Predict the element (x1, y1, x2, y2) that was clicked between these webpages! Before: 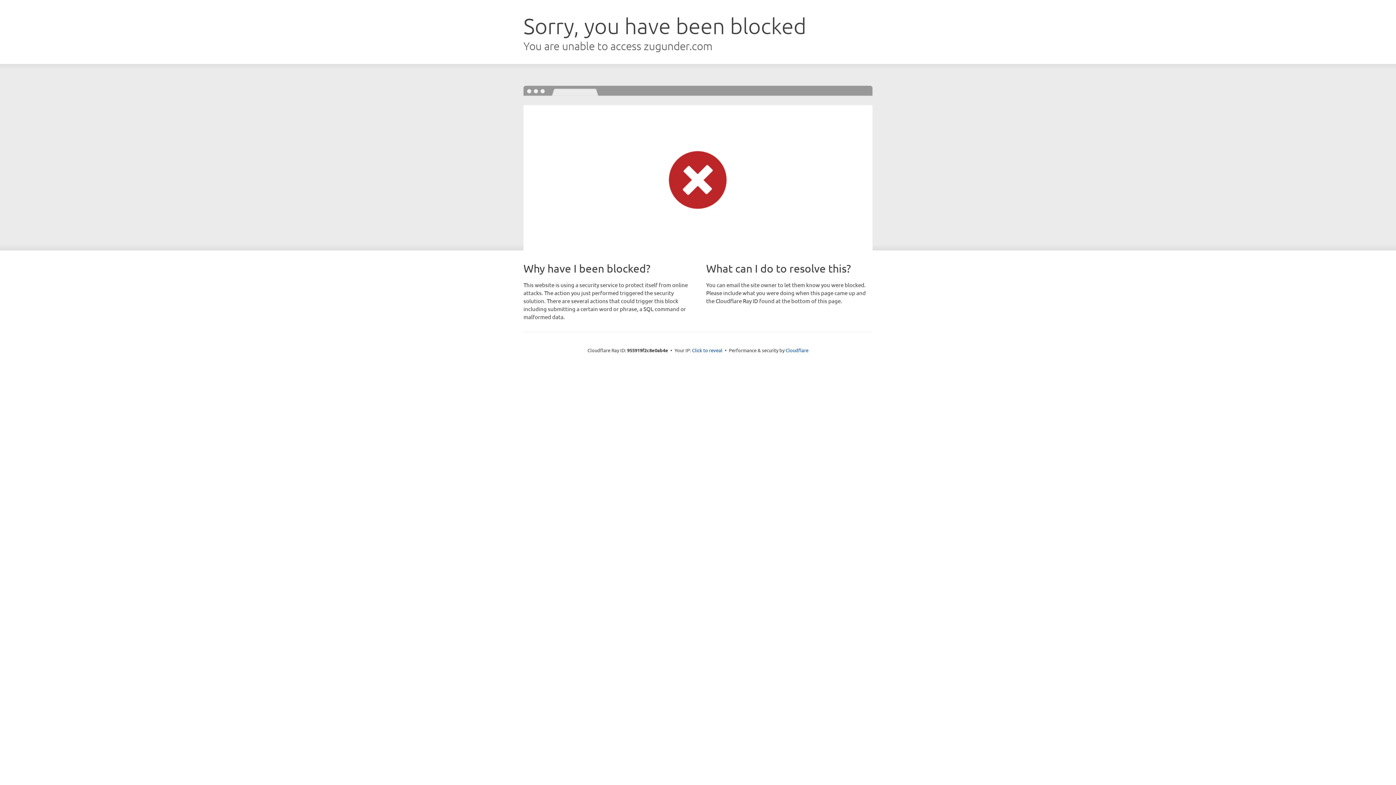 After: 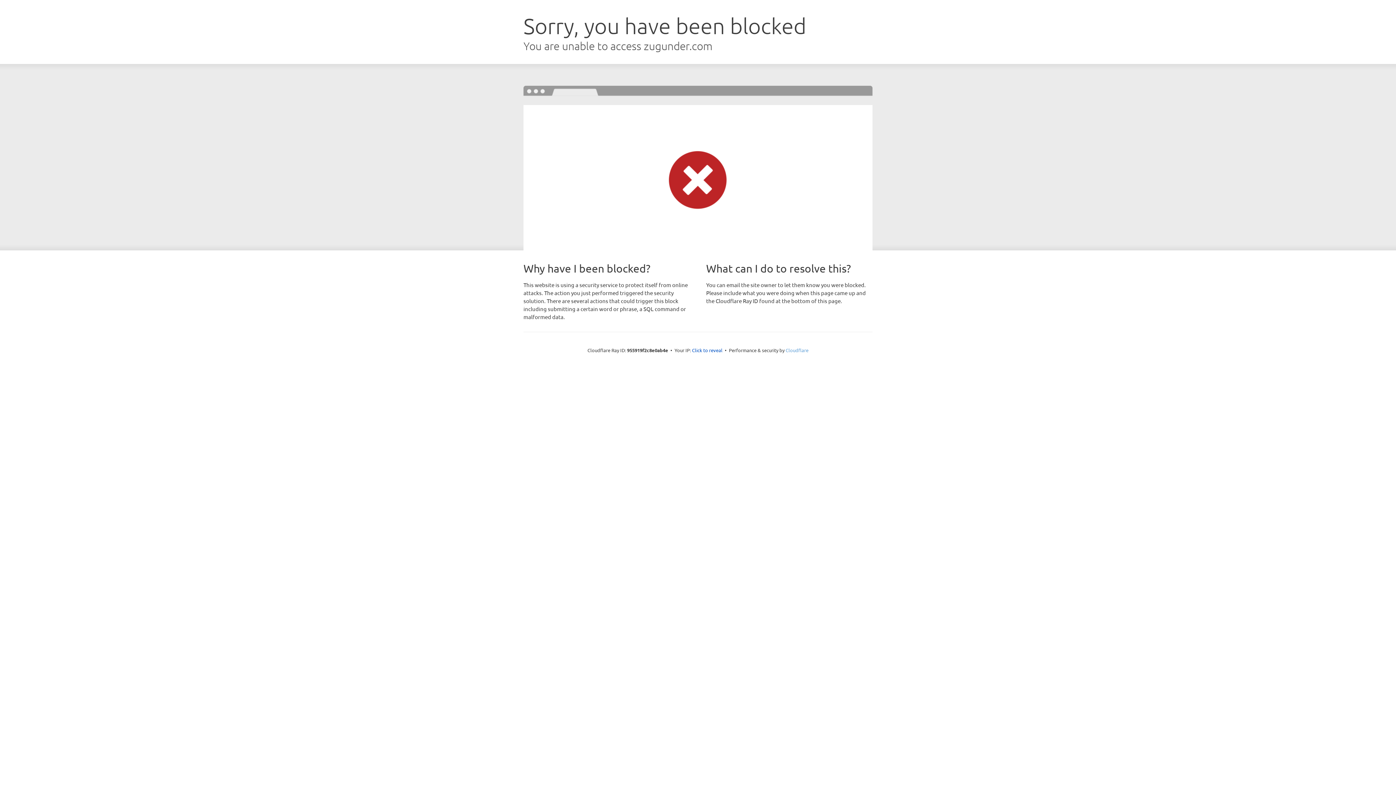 Action: label: Cloudflare bbox: (785, 347, 808, 353)